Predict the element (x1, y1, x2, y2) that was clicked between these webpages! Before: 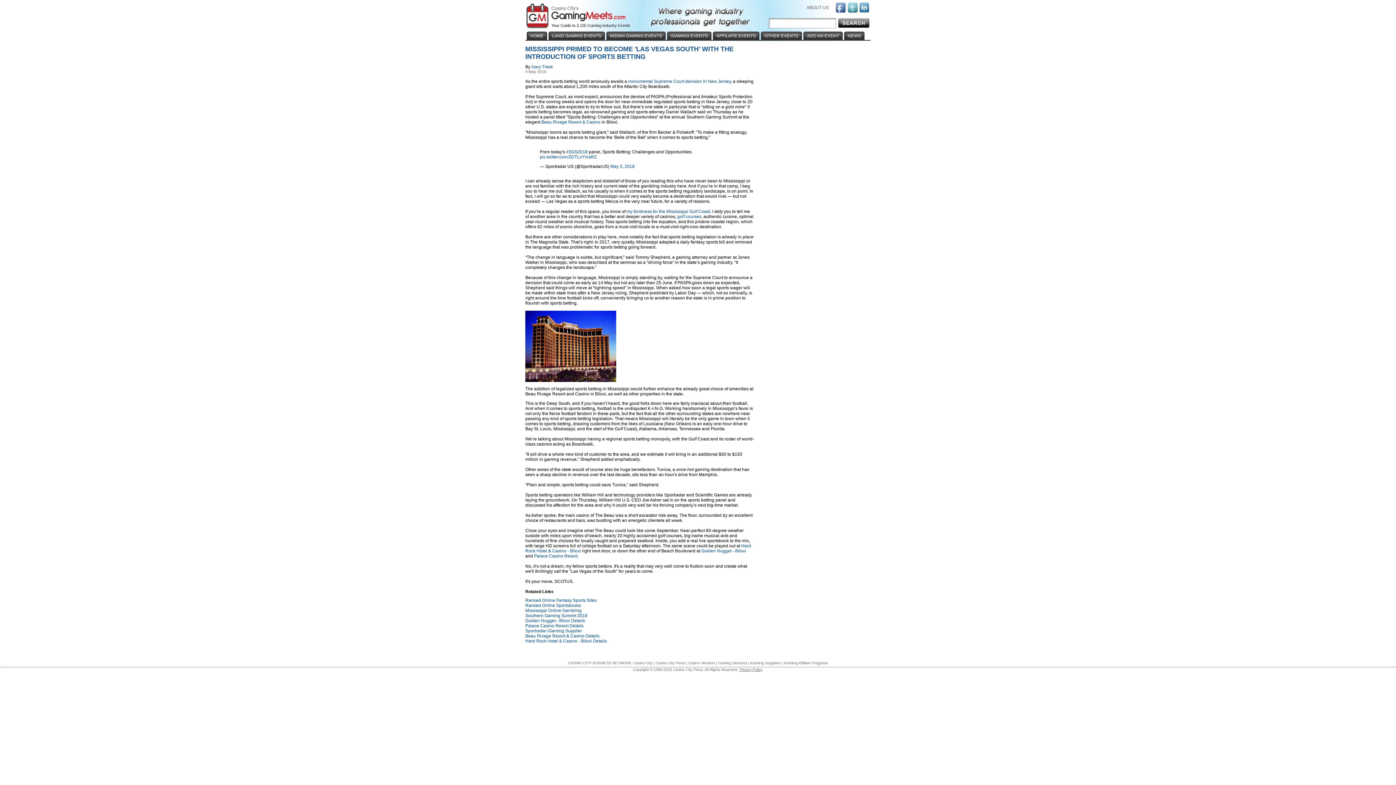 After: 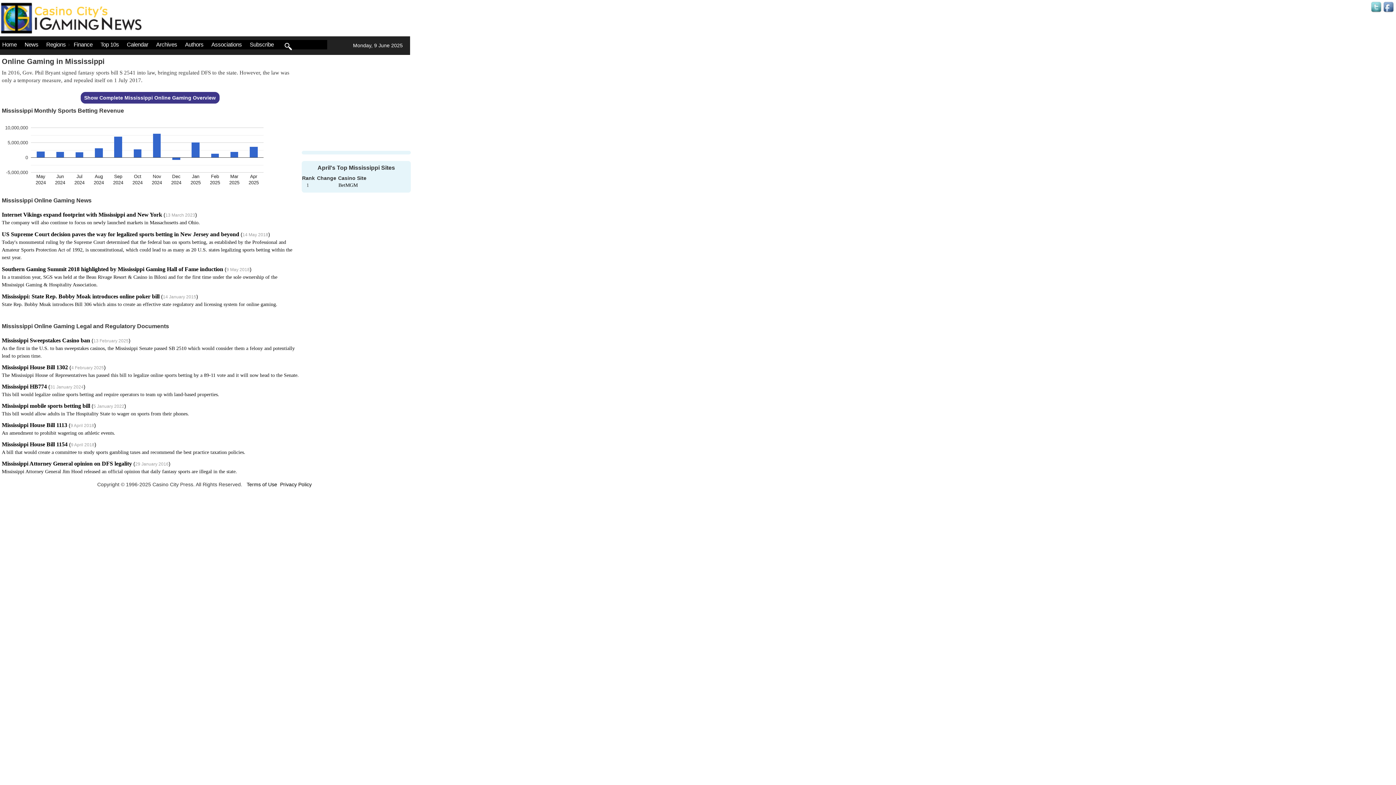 Action: label: Mississippi Online Gambling bbox: (525, 608, 581, 613)